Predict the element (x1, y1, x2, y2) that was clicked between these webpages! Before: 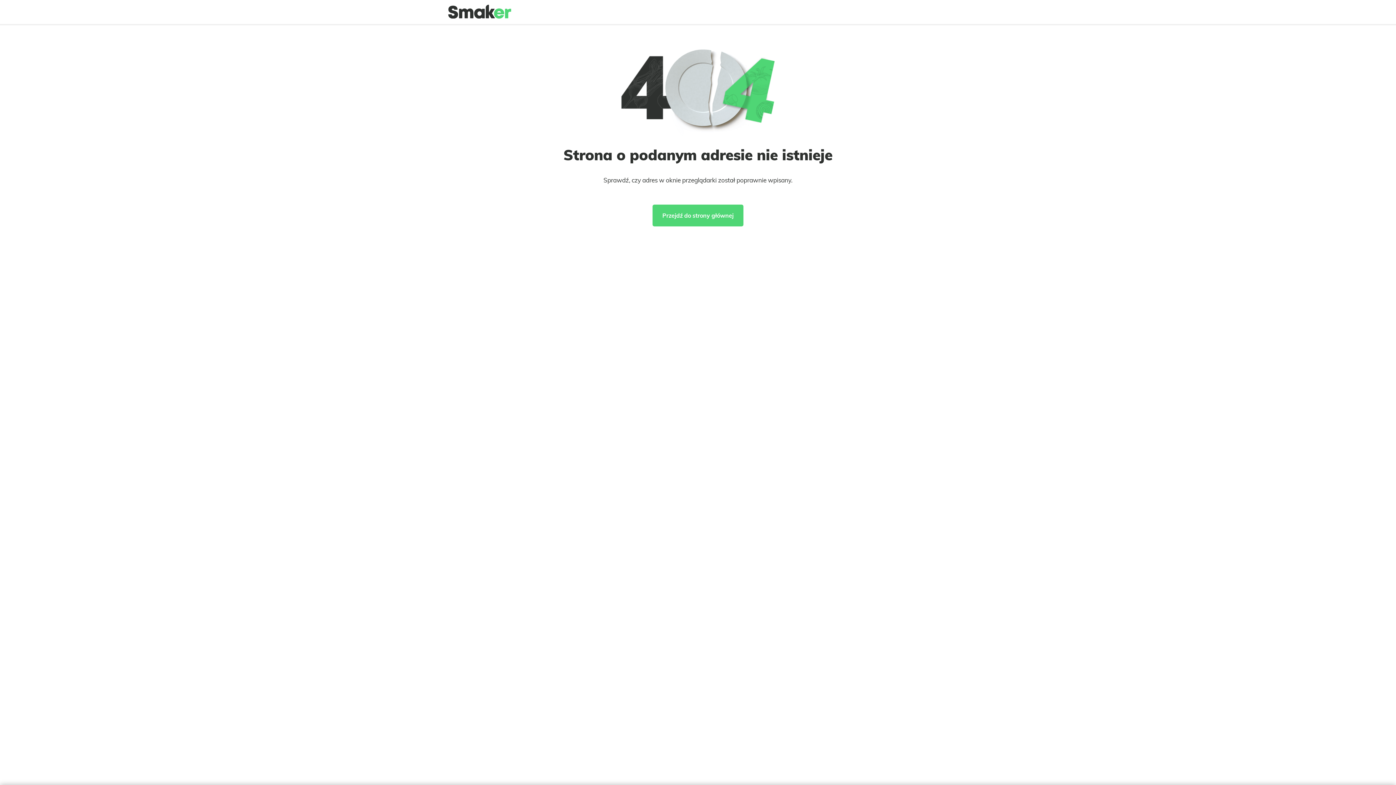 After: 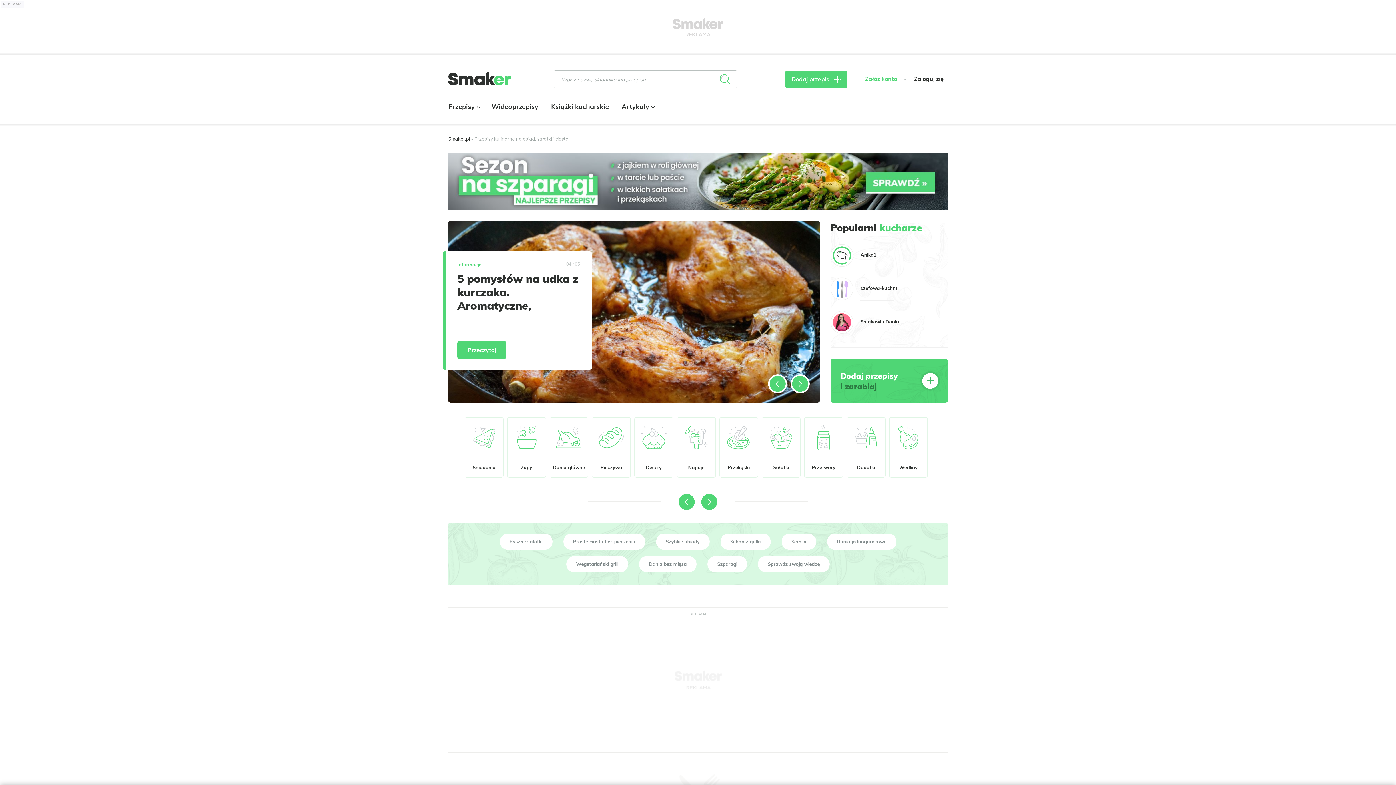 Action: bbox: (448, 4, 511, 18)